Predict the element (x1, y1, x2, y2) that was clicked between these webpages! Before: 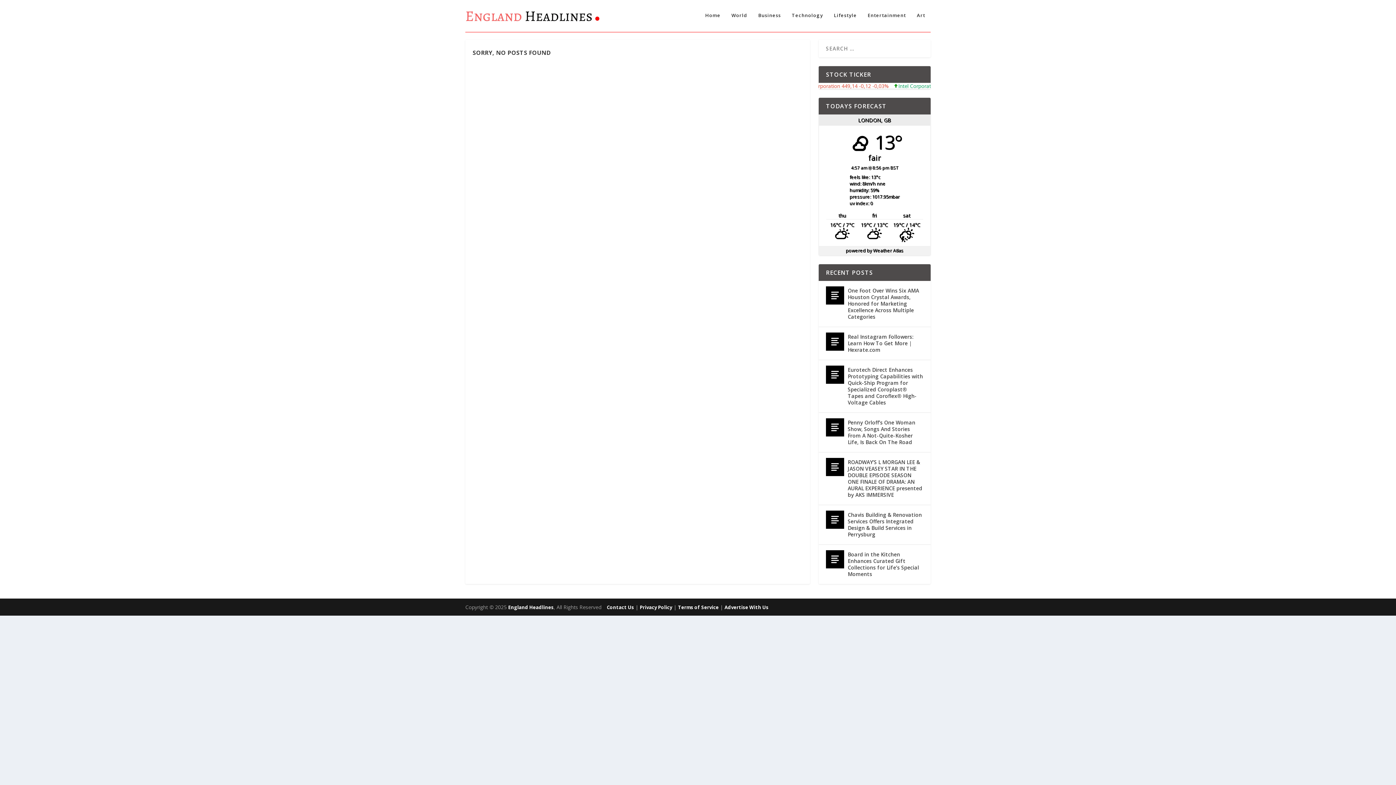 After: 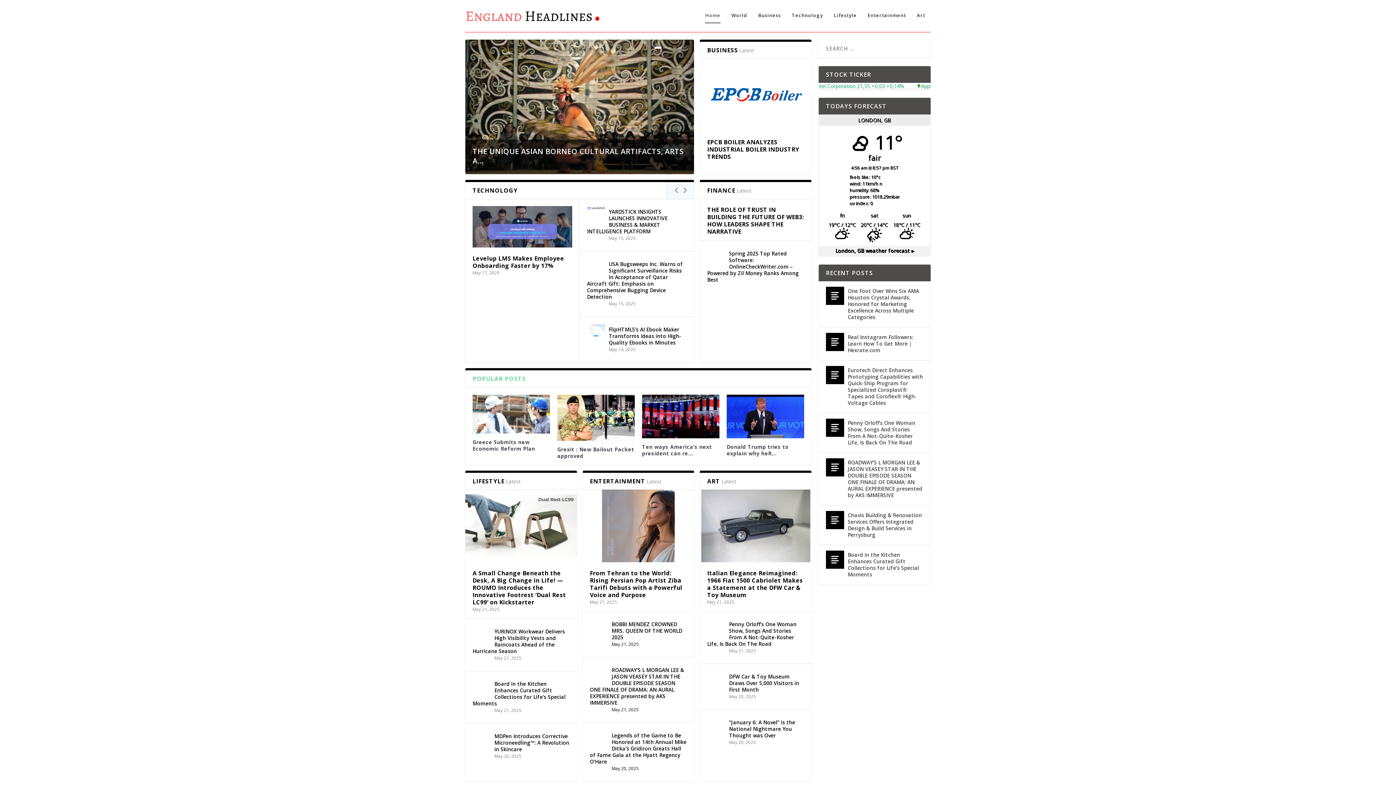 Action: label: England Headlines bbox: (508, 604, 553, 610)